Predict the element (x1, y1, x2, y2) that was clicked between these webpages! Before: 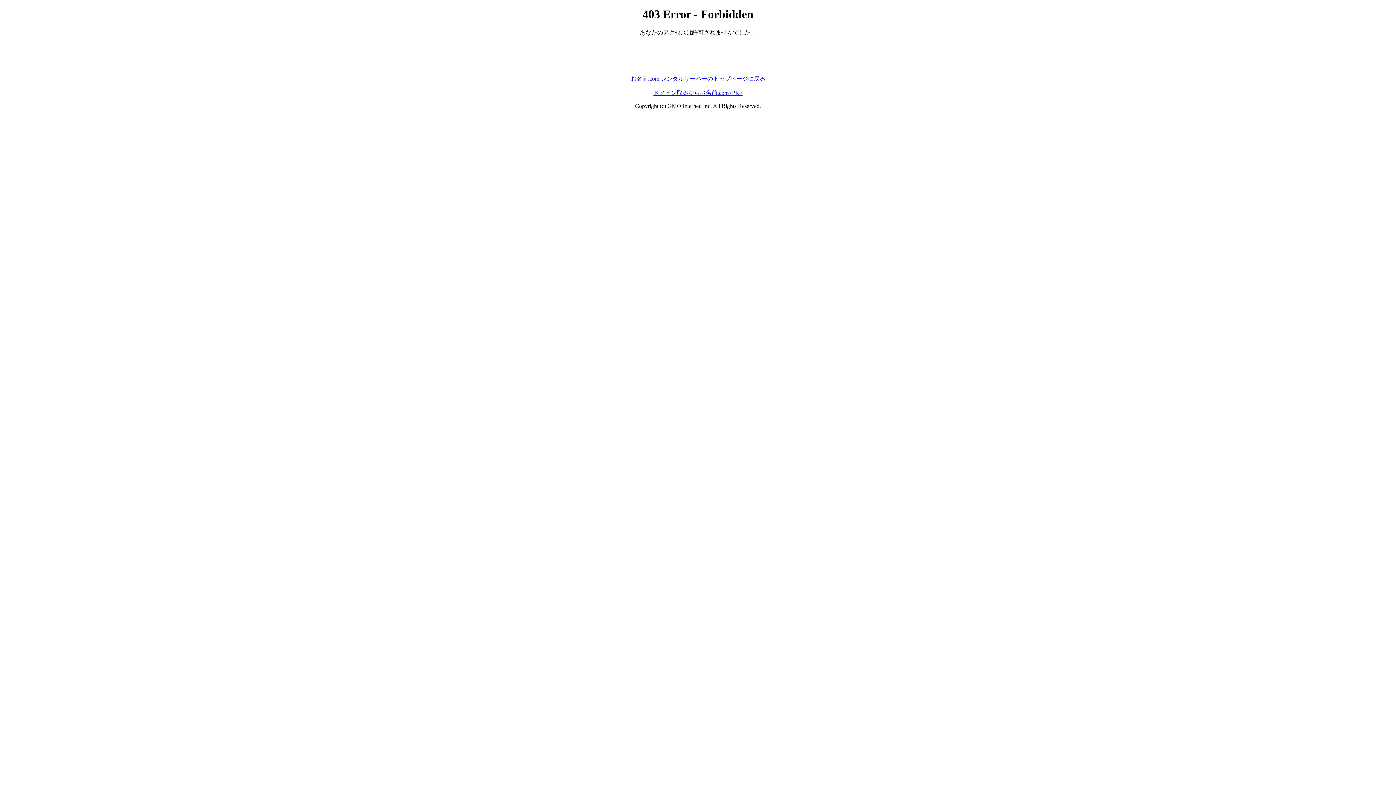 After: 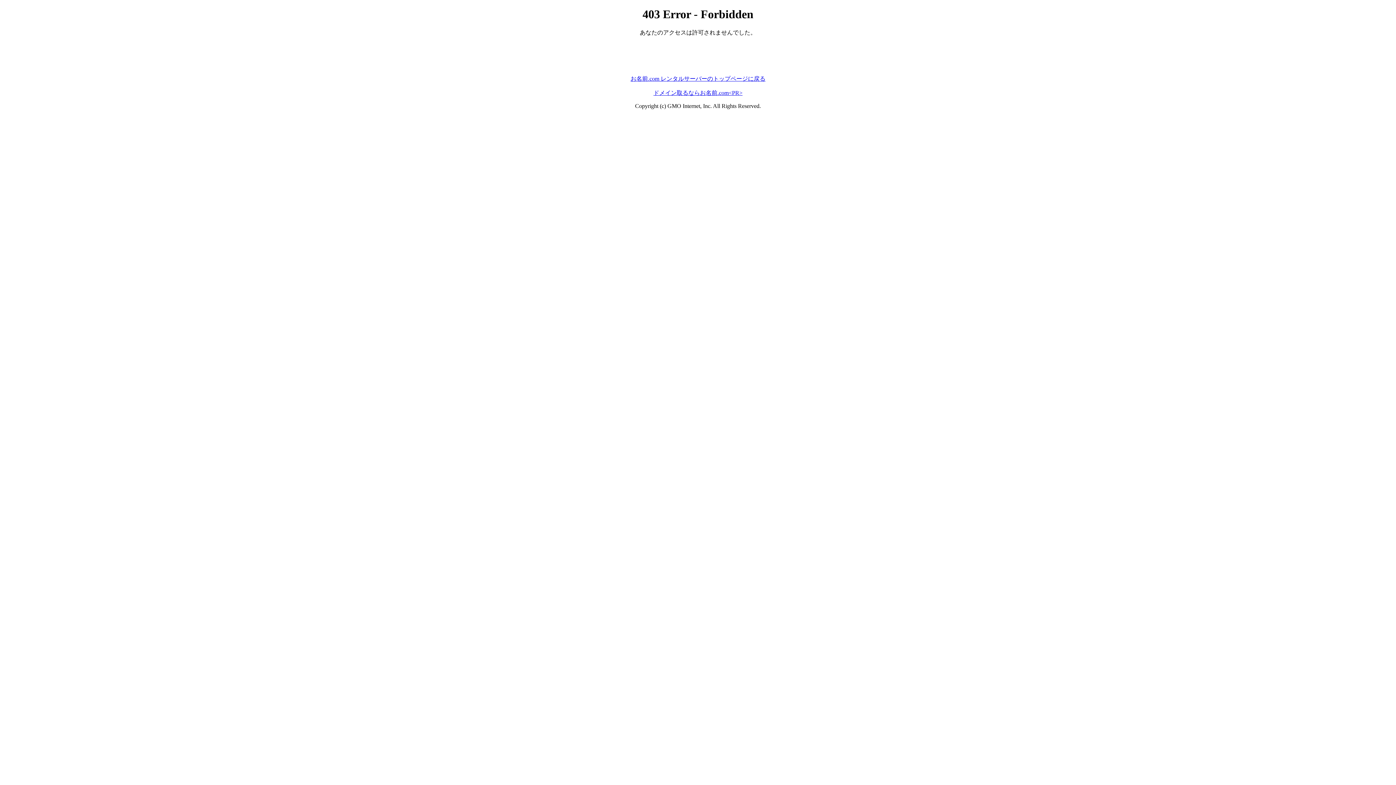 Action: bbox: (653, 89, 742, 95) label: ドメイン取るならお名前.com<PR>